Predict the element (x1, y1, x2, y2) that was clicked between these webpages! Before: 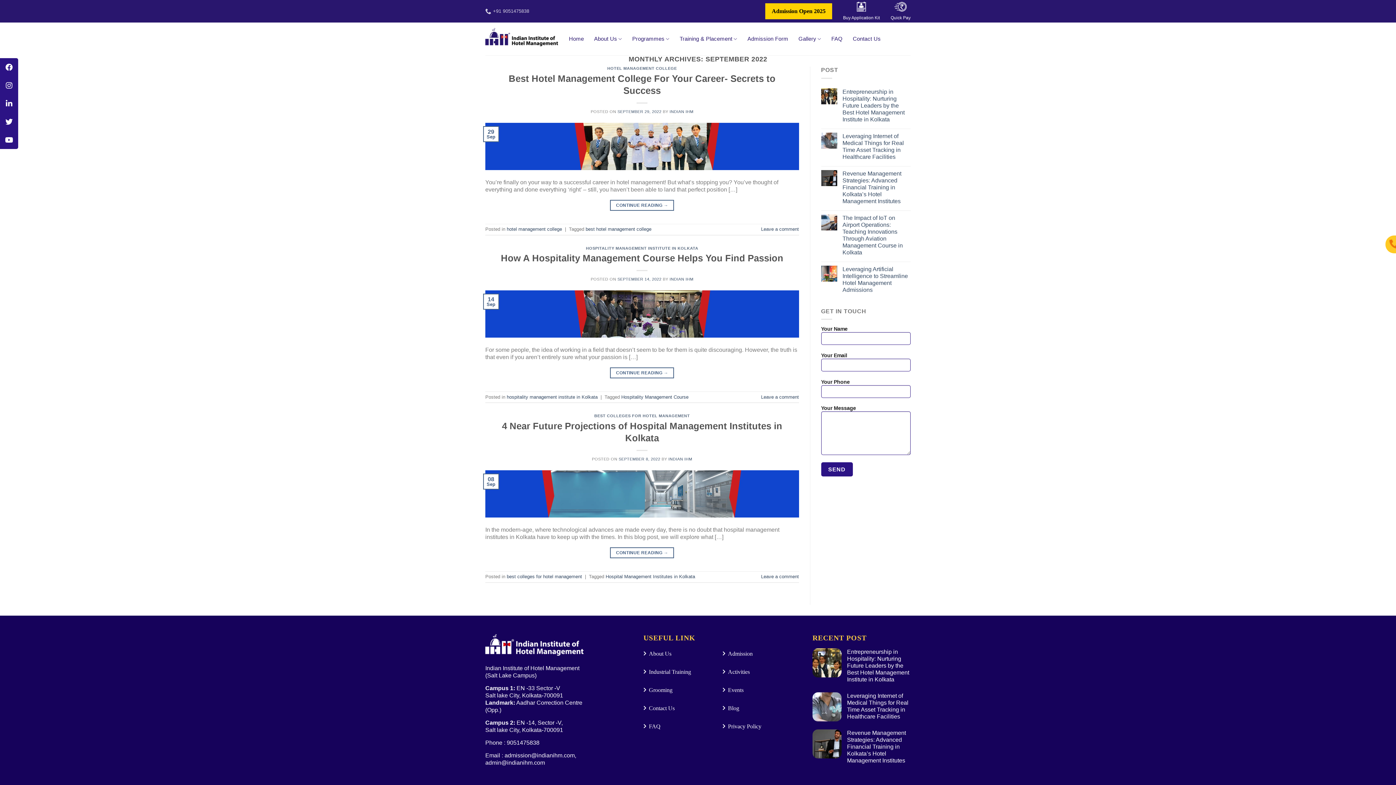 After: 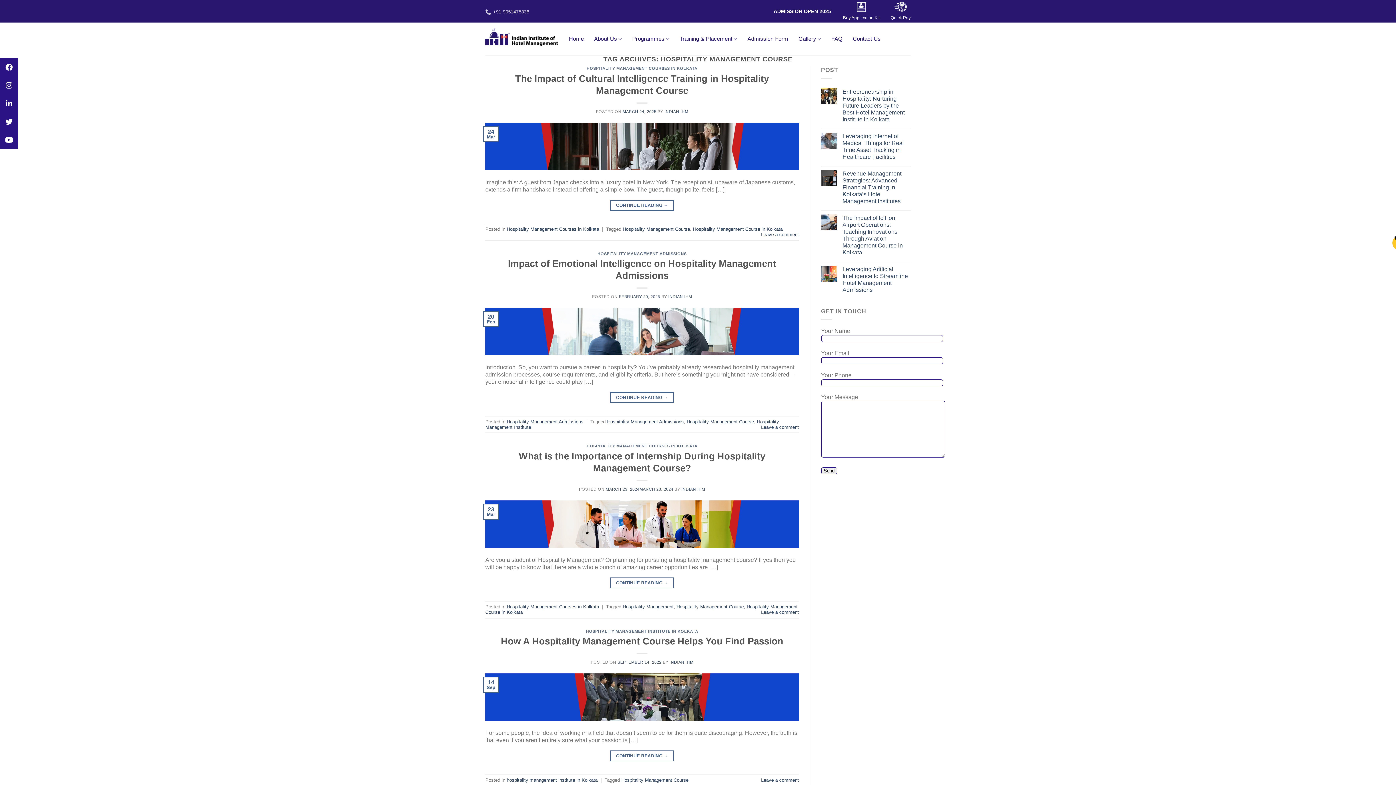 Action: bbox: (621, 394, 688, 399) label: Hospitality Management Course